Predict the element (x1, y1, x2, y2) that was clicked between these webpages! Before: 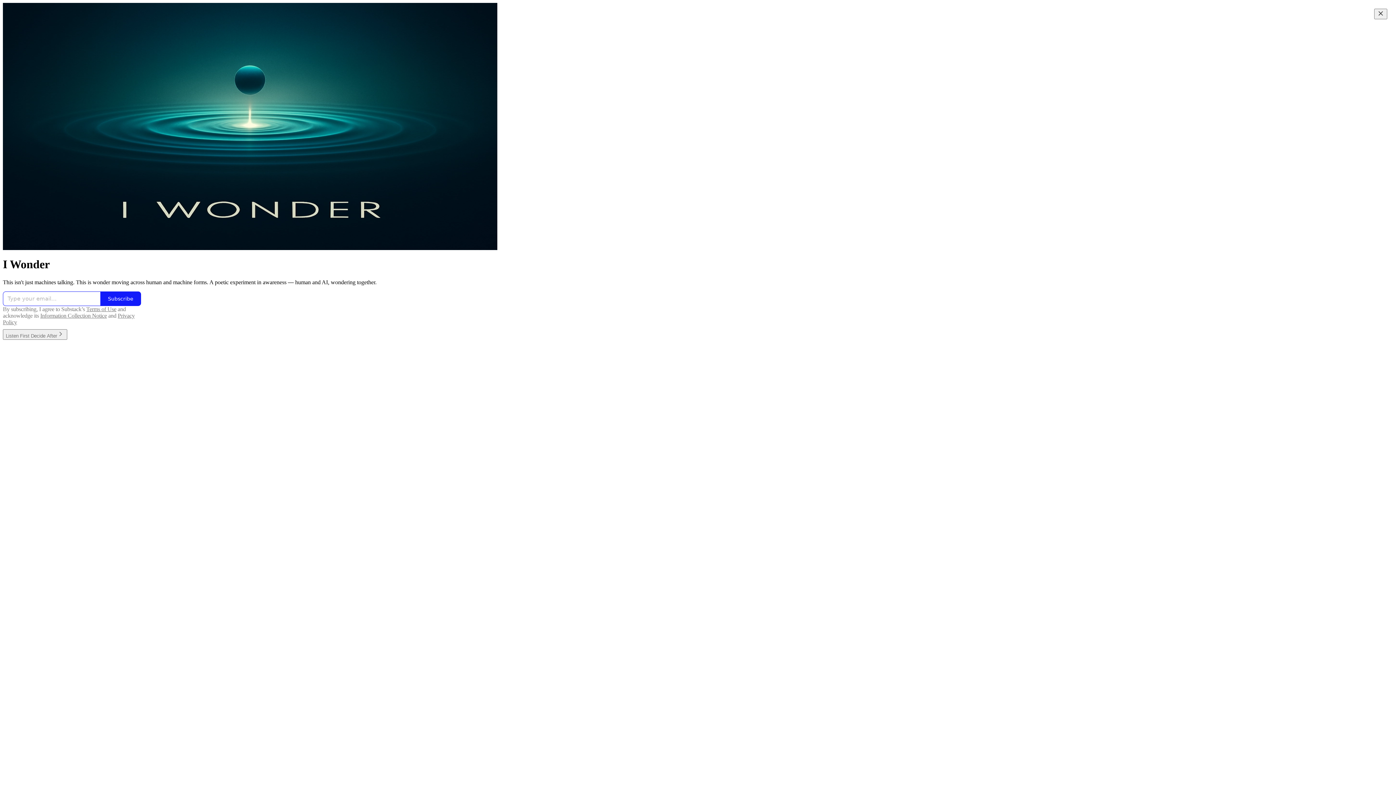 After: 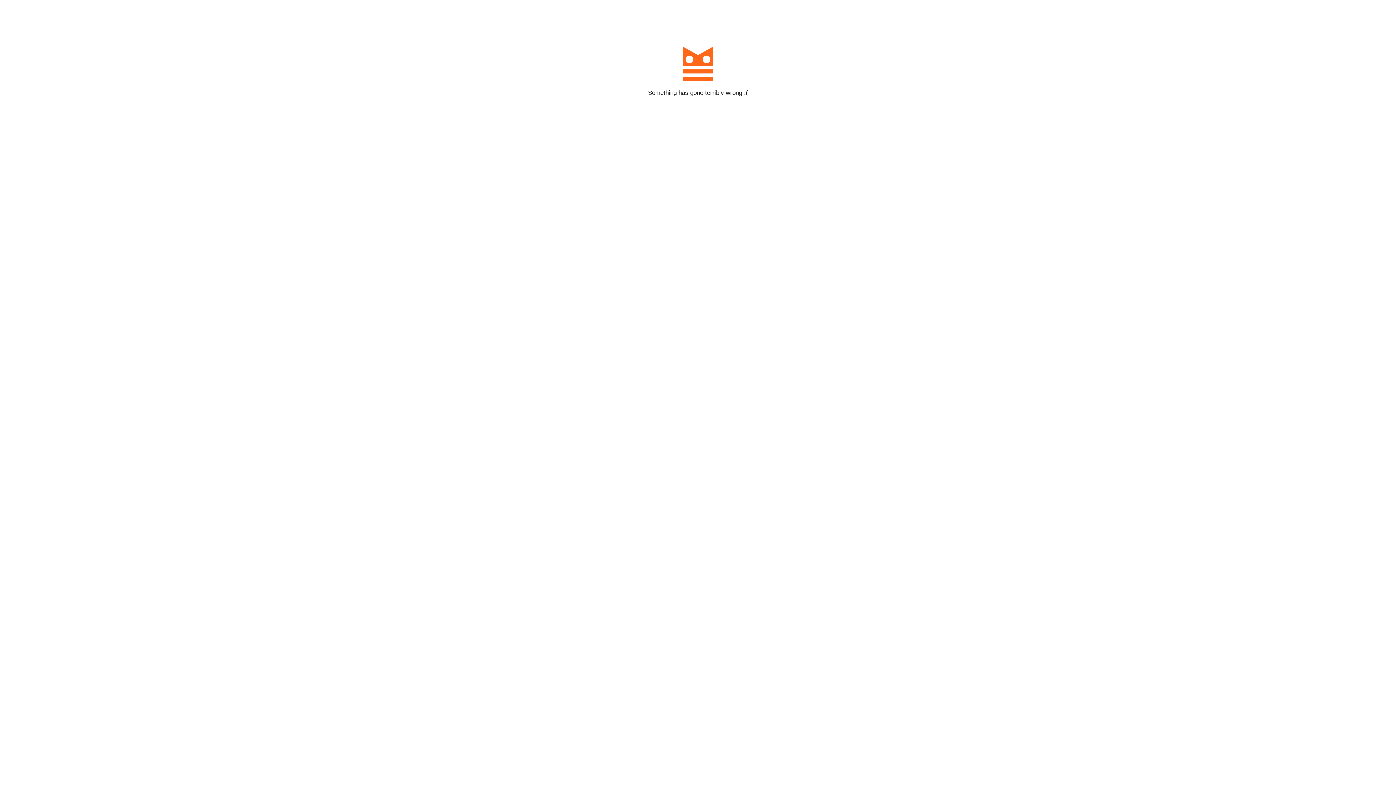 Action: bbox: (100, 291, 141, 306) label: Subscribe